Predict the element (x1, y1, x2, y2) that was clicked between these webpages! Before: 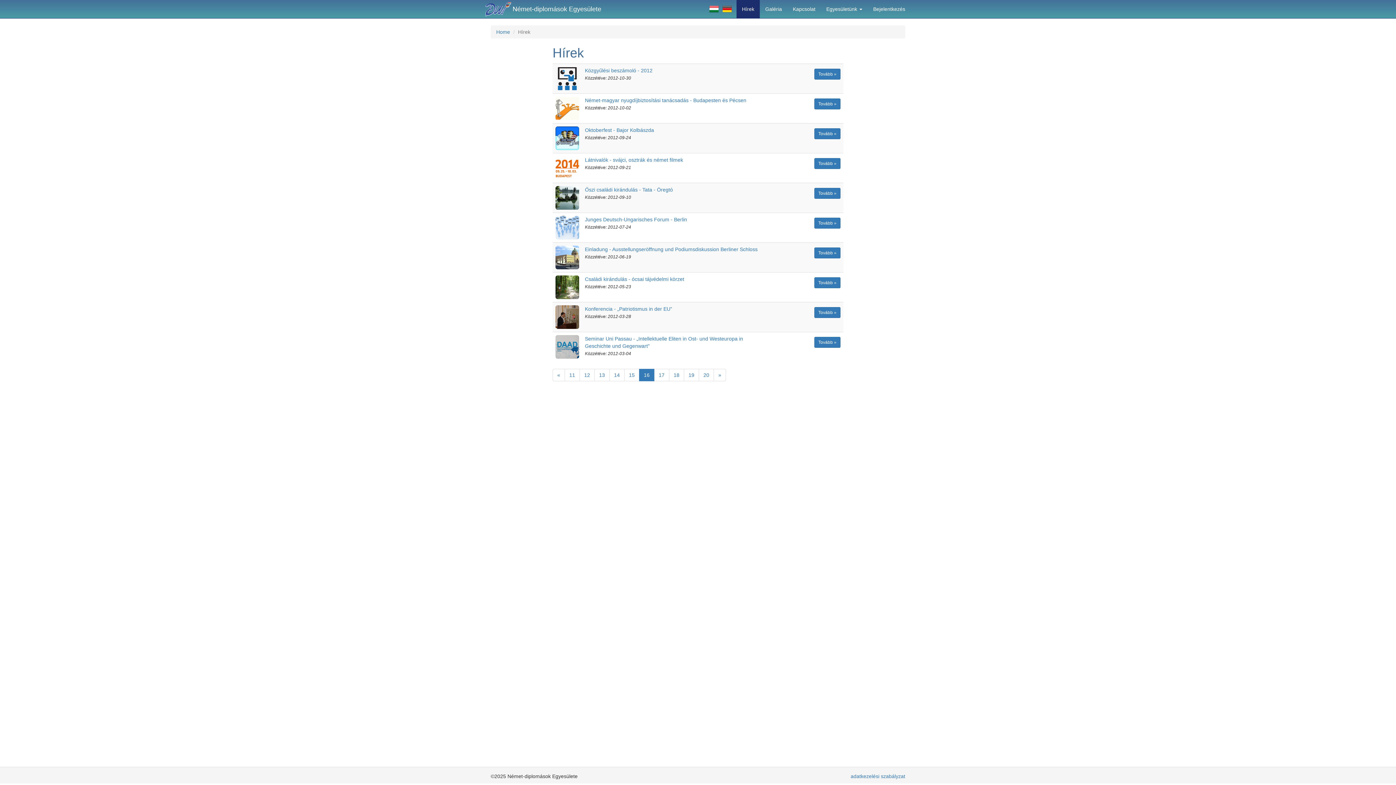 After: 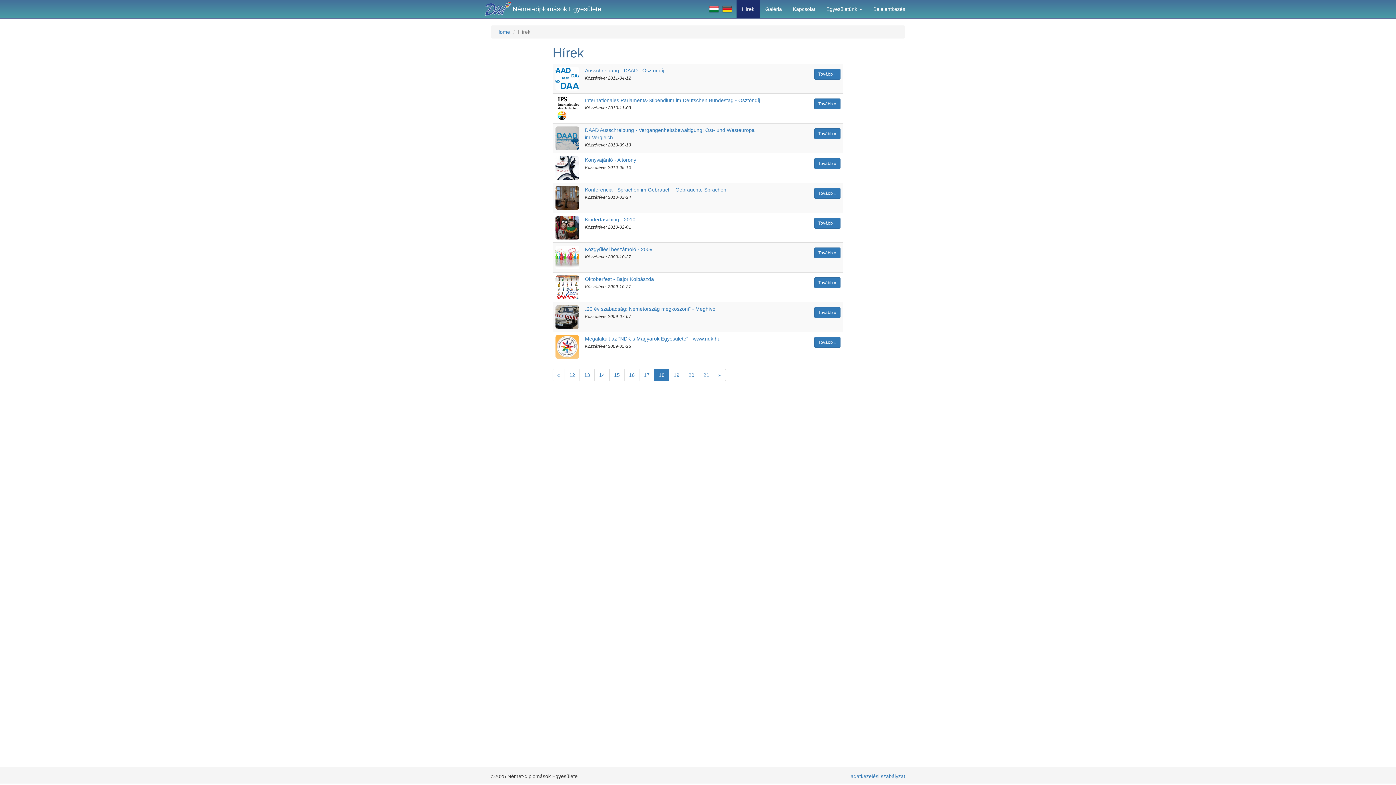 Action: label: 18 bbox: (669, 369, 684, 381)